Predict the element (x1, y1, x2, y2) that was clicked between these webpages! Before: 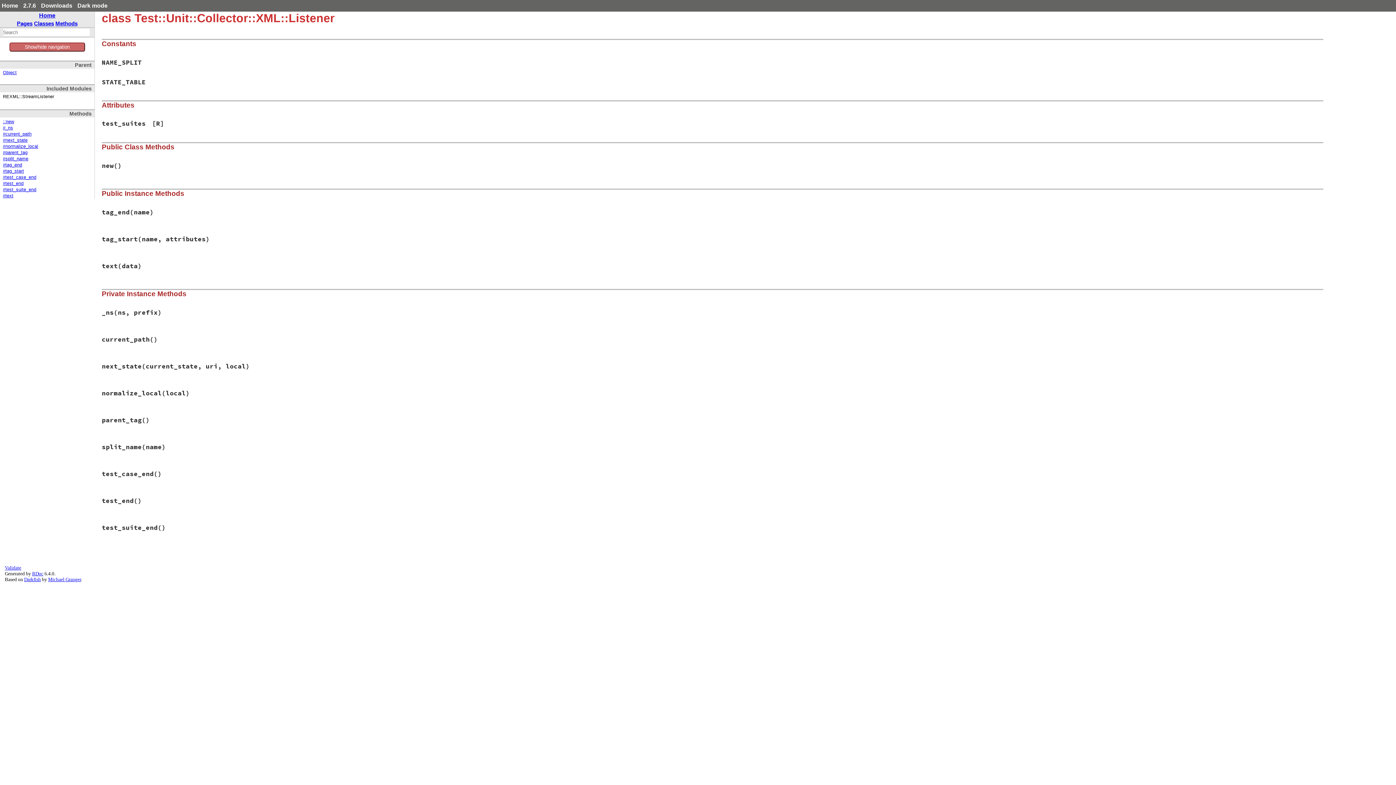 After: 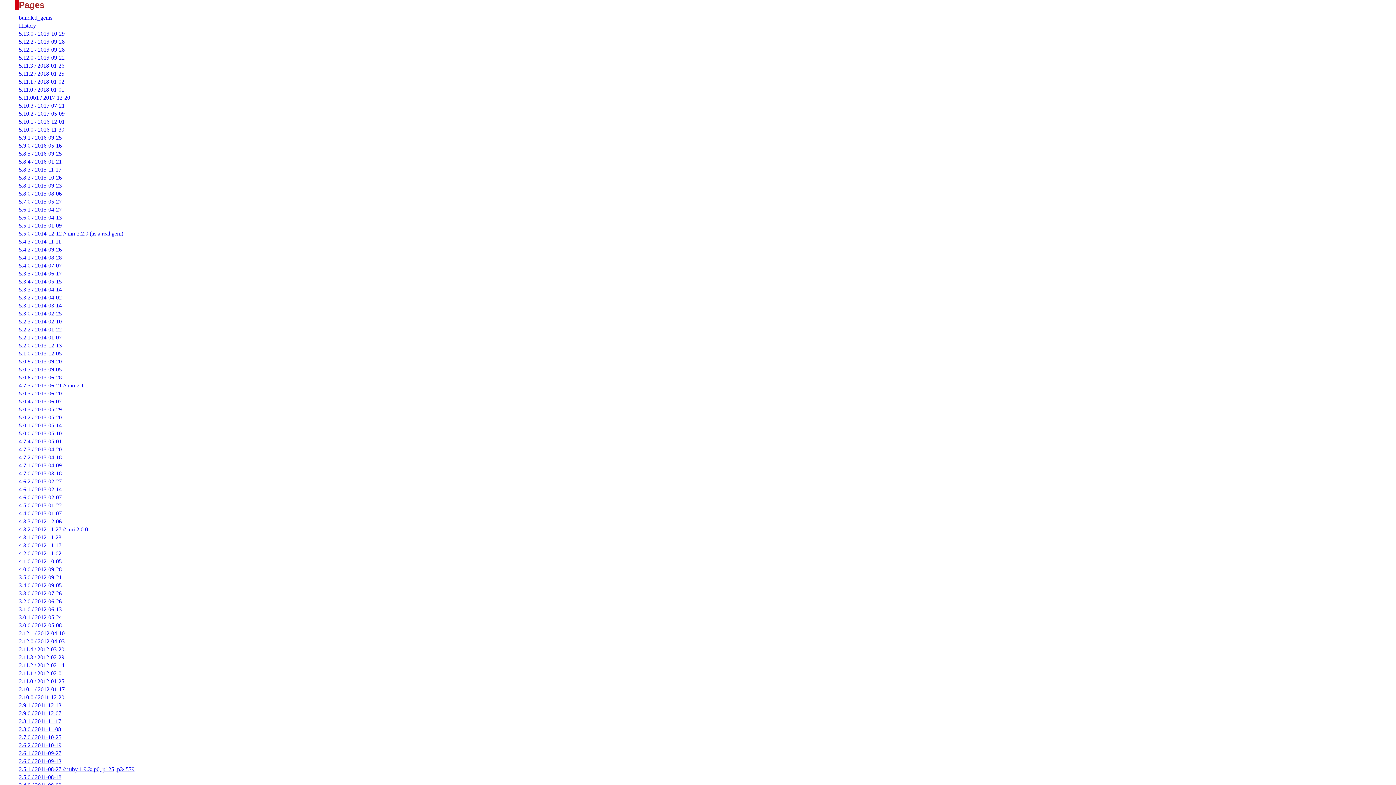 Action: bbox: (16, 20, 32, 26) label: Pages